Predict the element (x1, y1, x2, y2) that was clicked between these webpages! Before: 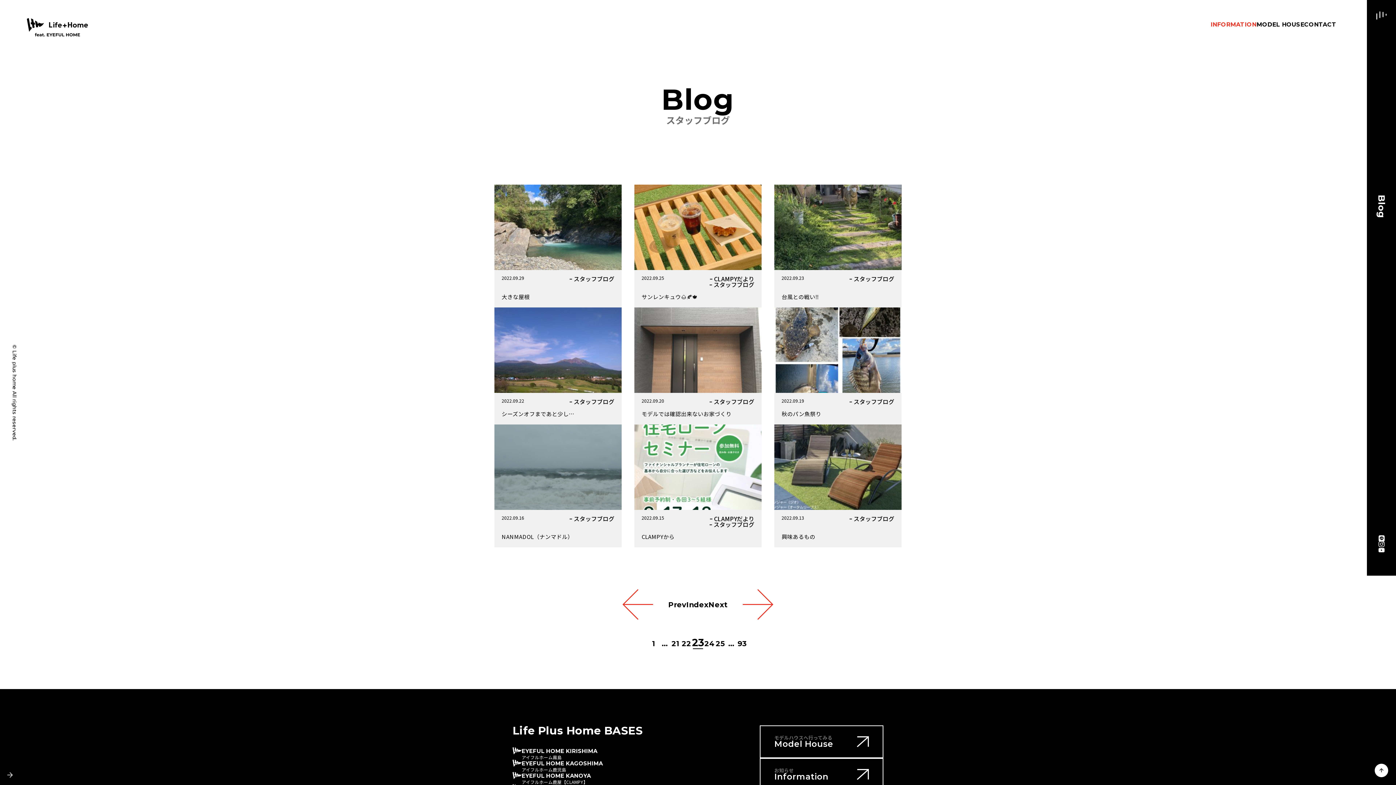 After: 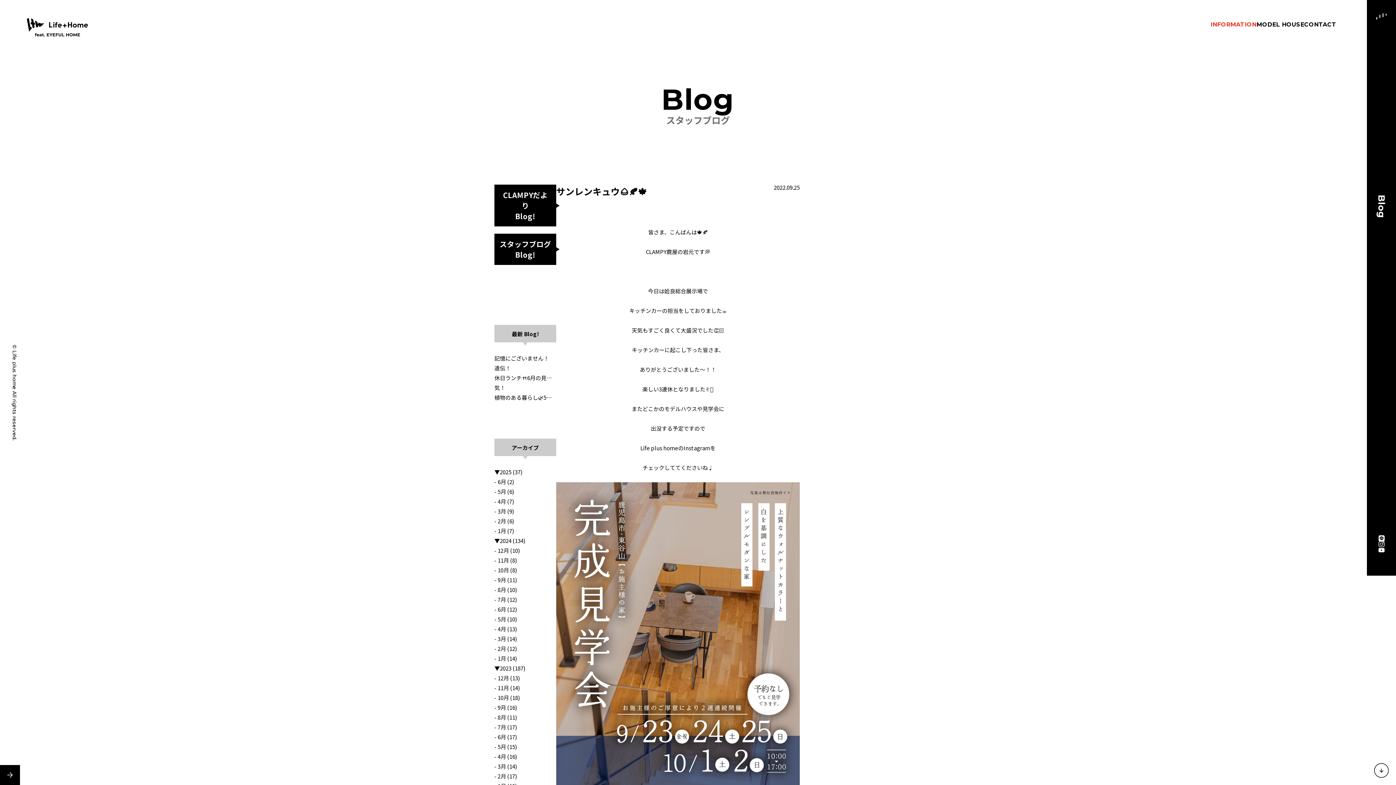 Action: bbox: (641, 293, 698, 300) label: サンレンキュウ🌰🍂🍁